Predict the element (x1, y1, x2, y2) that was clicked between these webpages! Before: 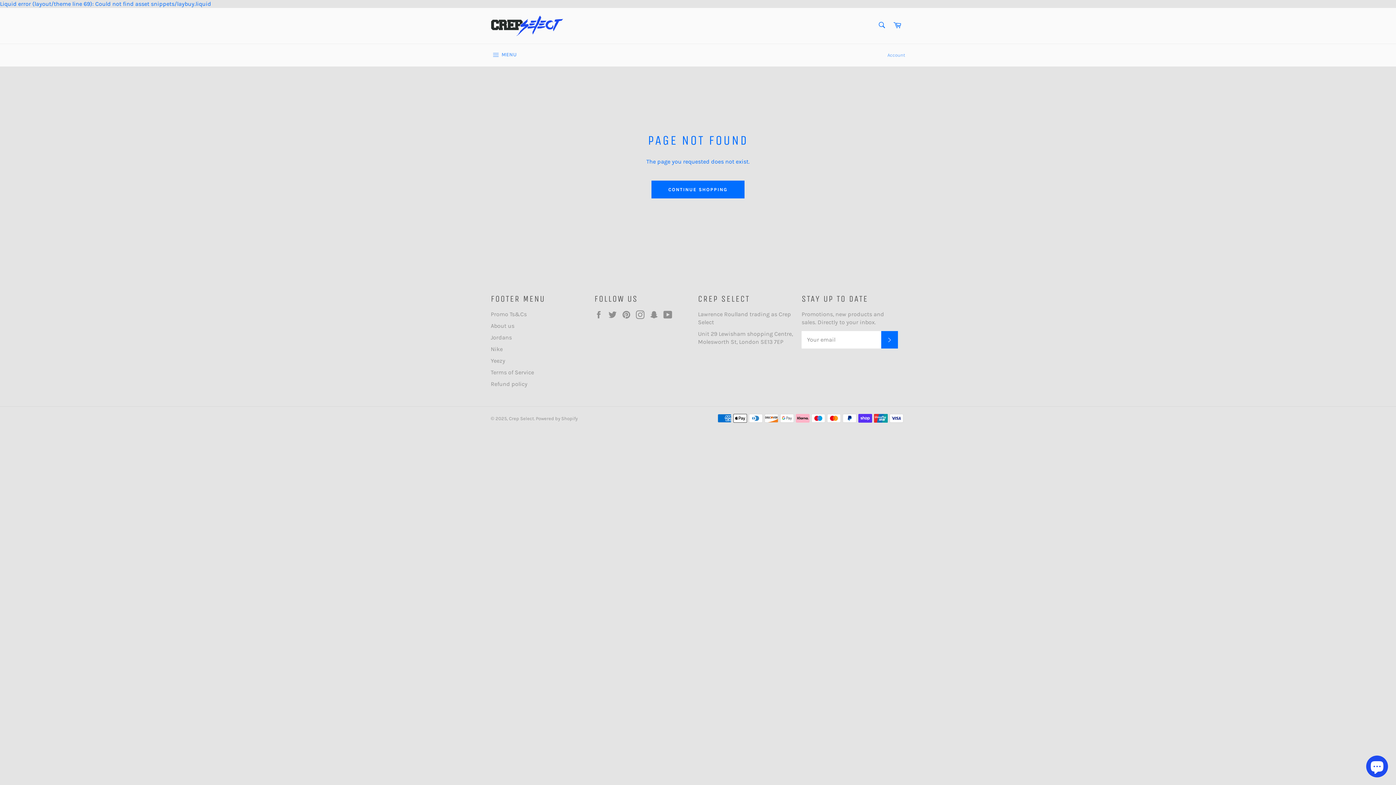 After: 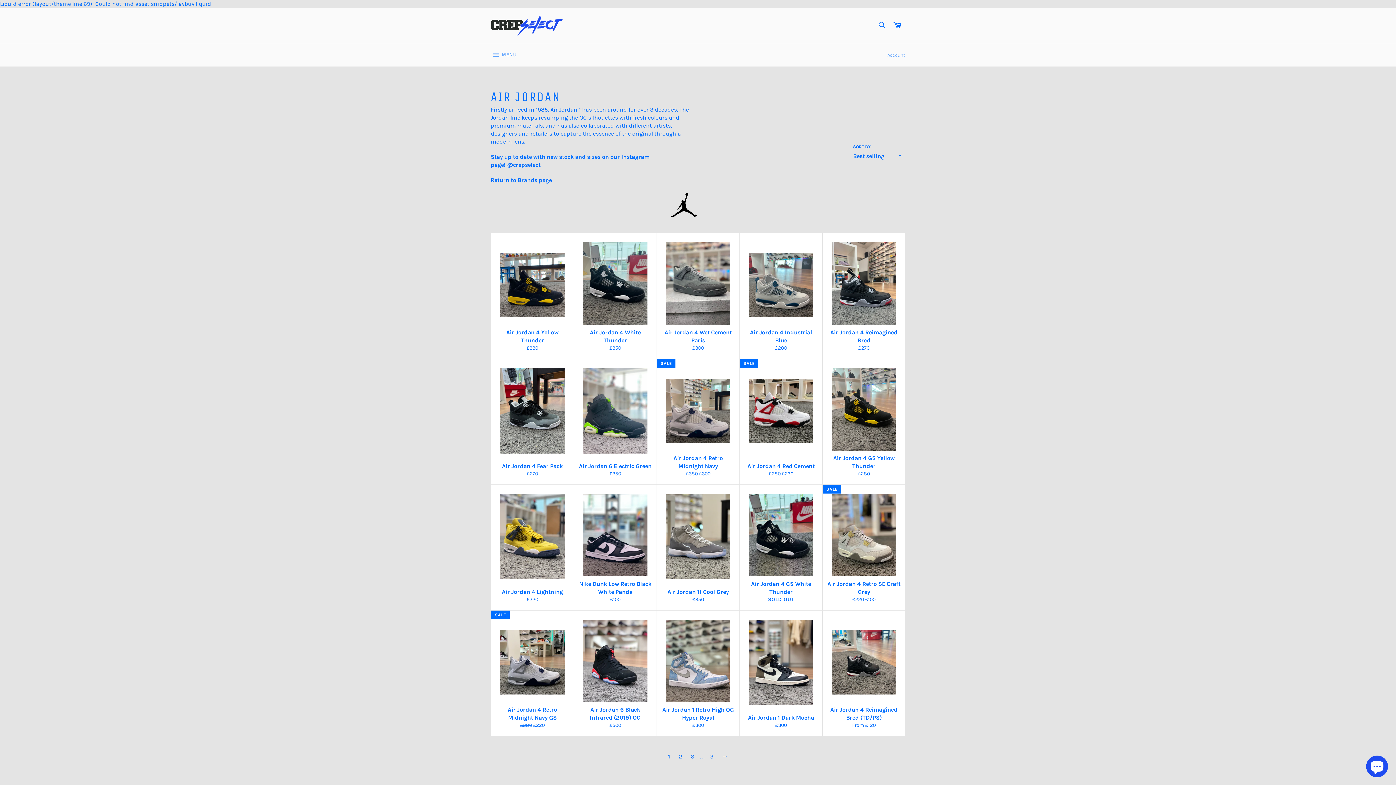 Action: bbox: (490, 334, 512, 340) label: Jordans